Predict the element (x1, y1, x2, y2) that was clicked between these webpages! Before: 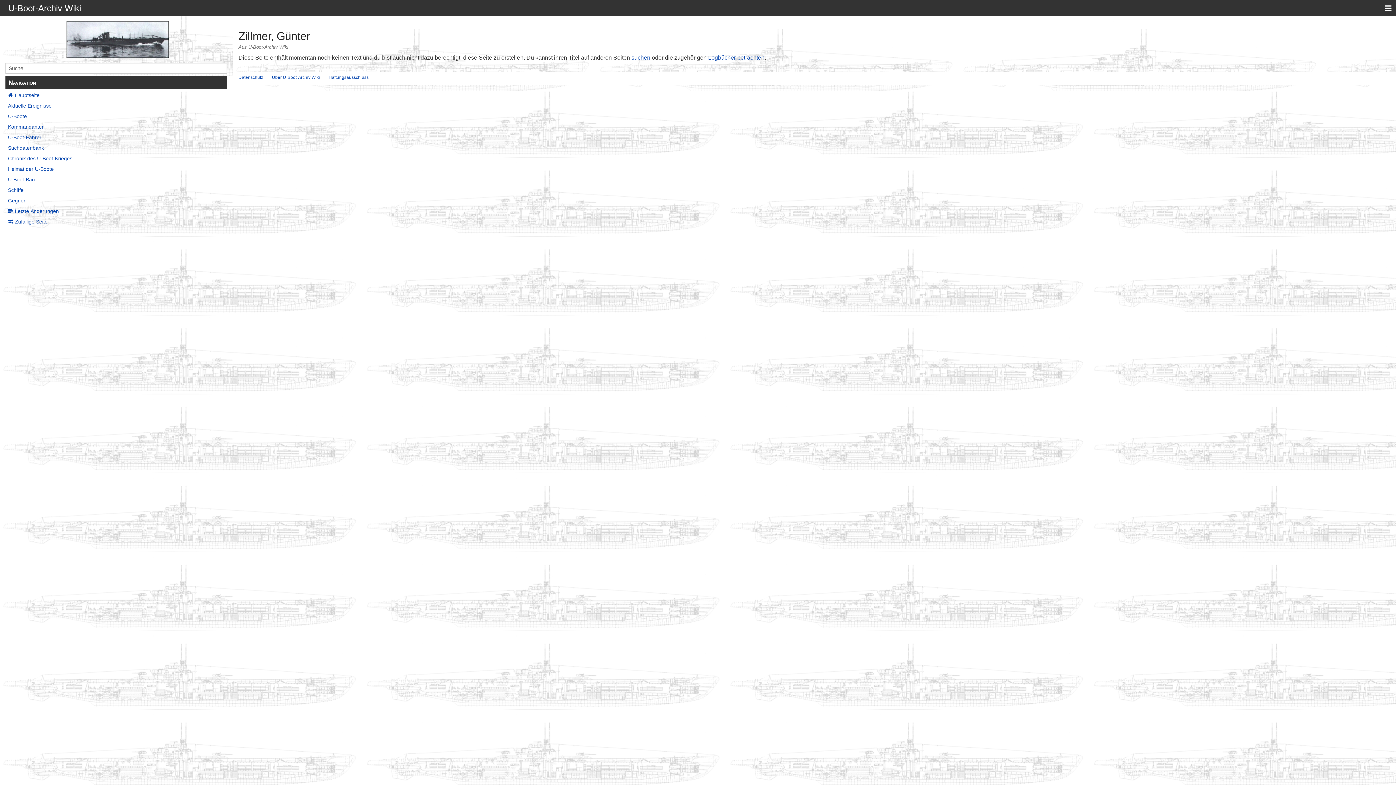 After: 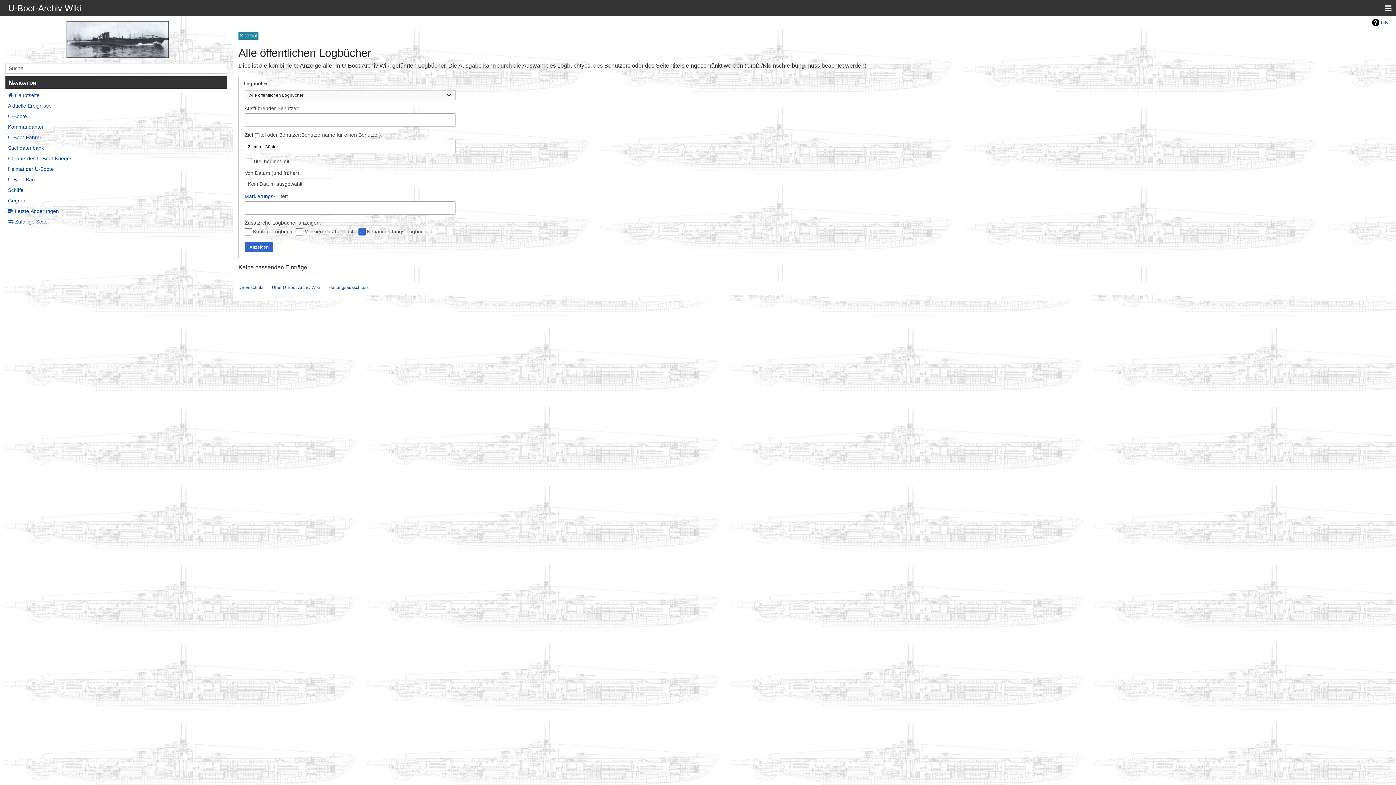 Action: label: Logbücher betrachten bbox: (708, 54, 764, 60)